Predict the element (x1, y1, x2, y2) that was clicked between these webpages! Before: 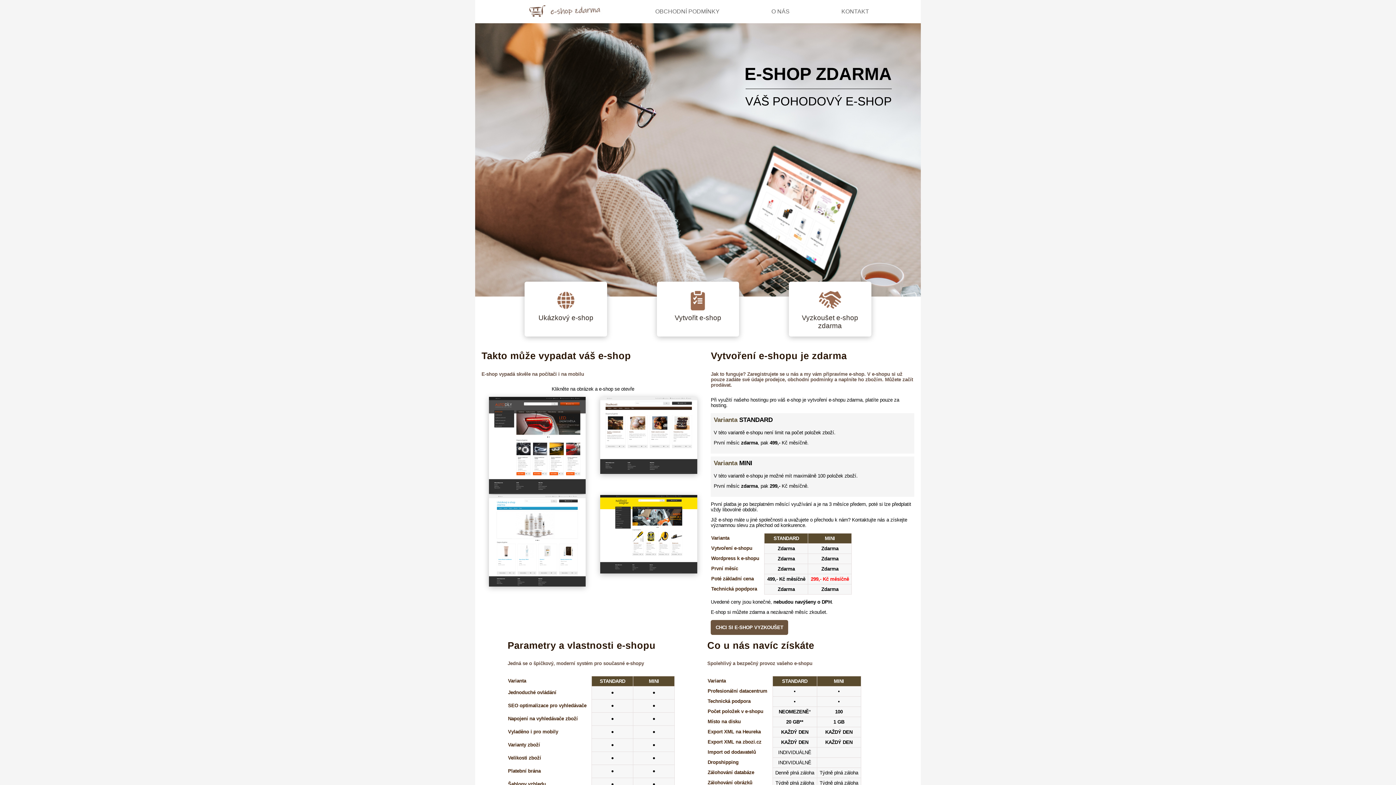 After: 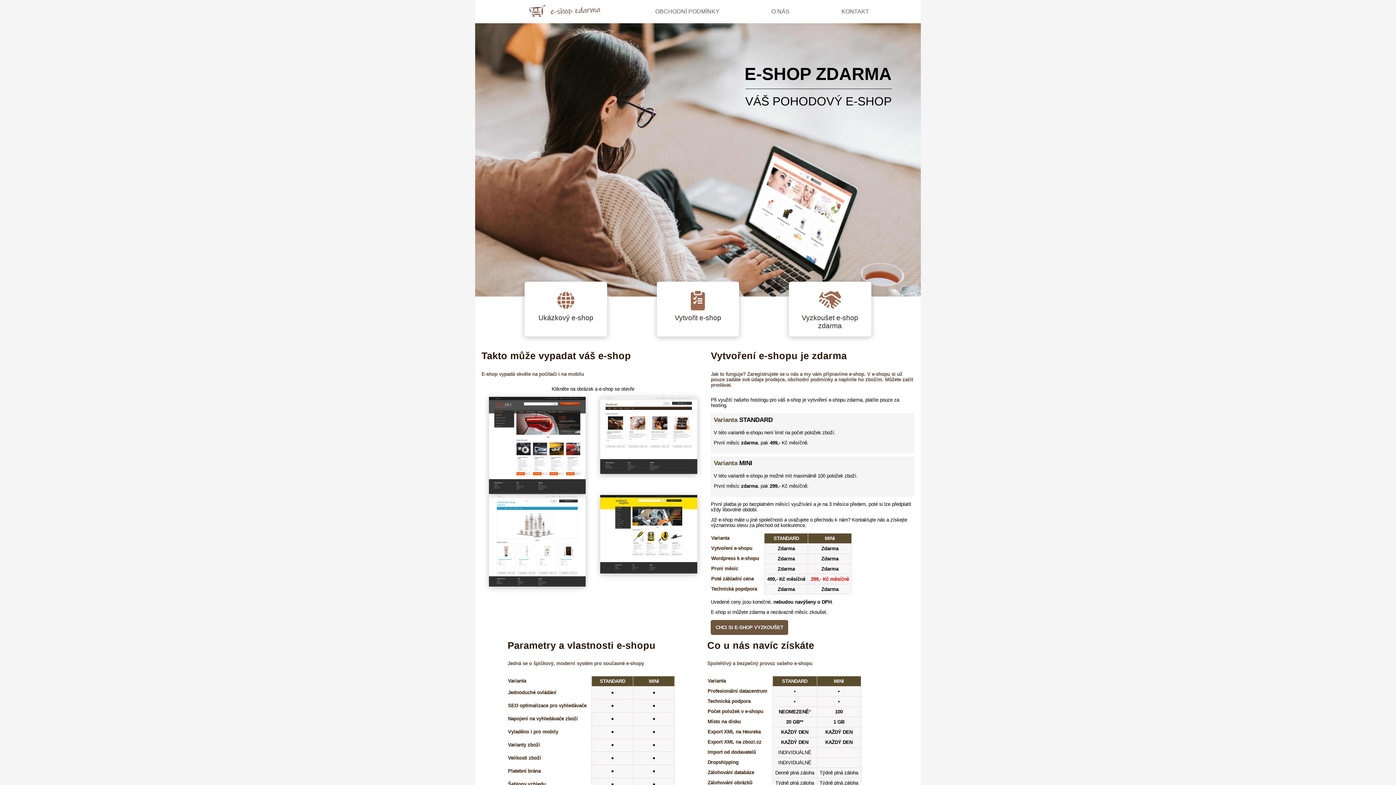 Action: bbox: (538, 314, 593, 322) label: Ukázkový e-shop